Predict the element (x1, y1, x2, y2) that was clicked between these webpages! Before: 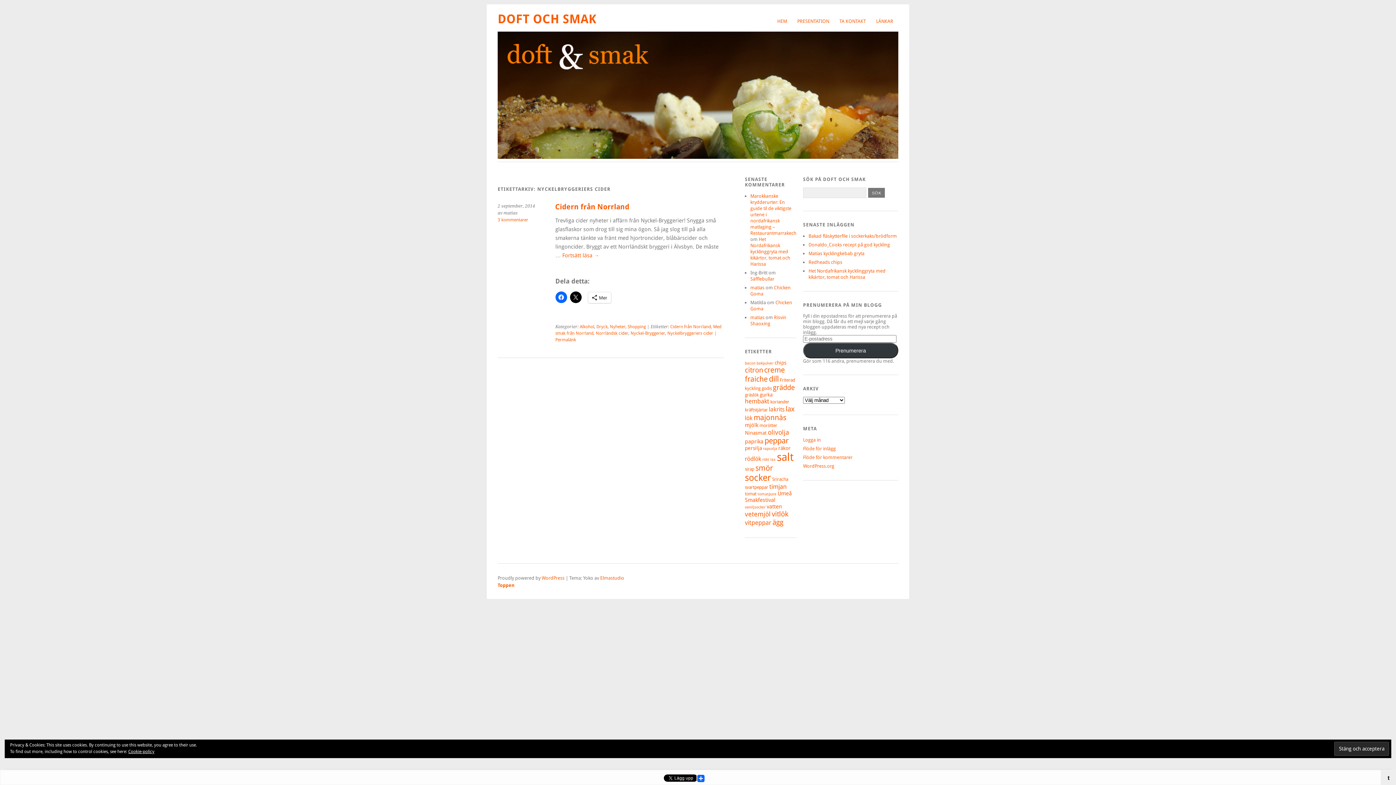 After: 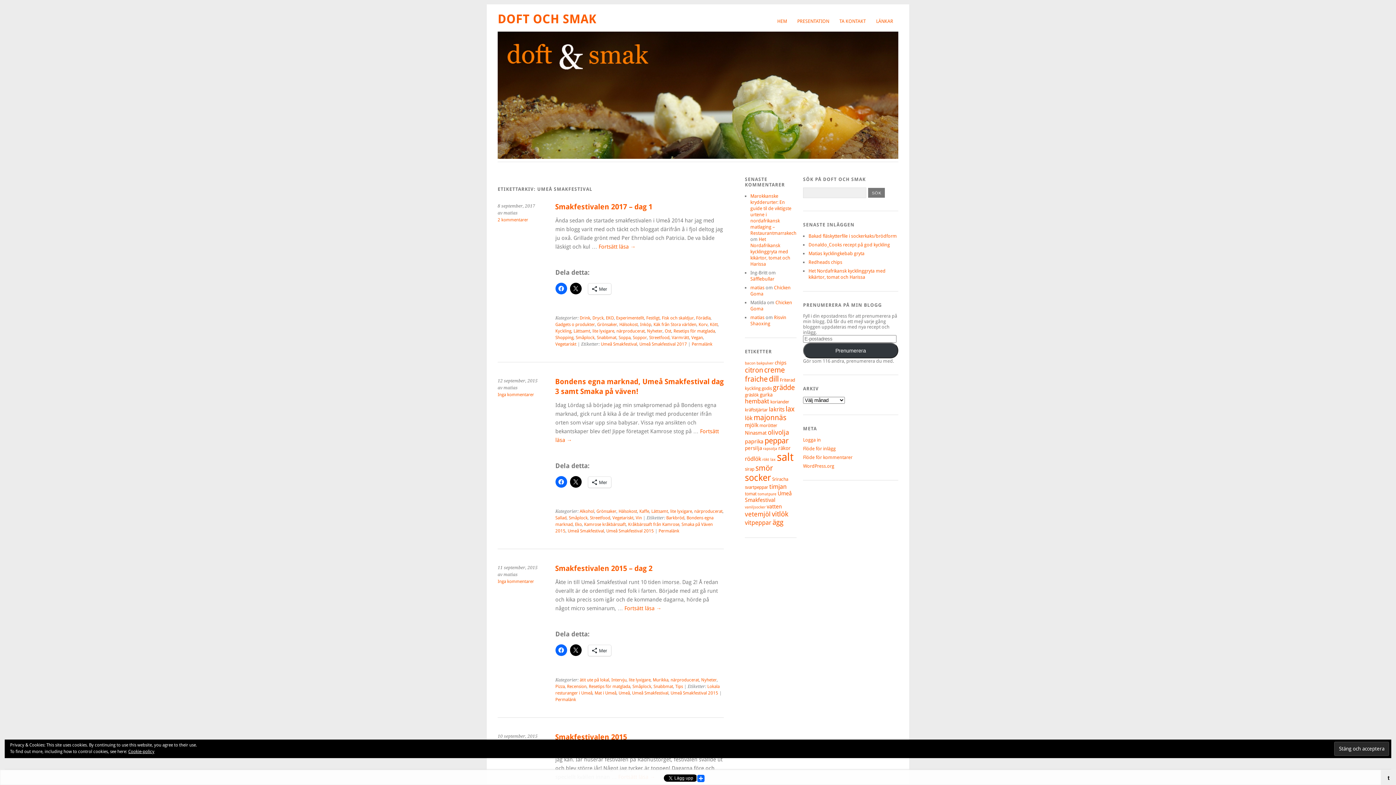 Action: label: Umeå Smakfestival (7 objekt) bbox: (745, 490, 791, 503)